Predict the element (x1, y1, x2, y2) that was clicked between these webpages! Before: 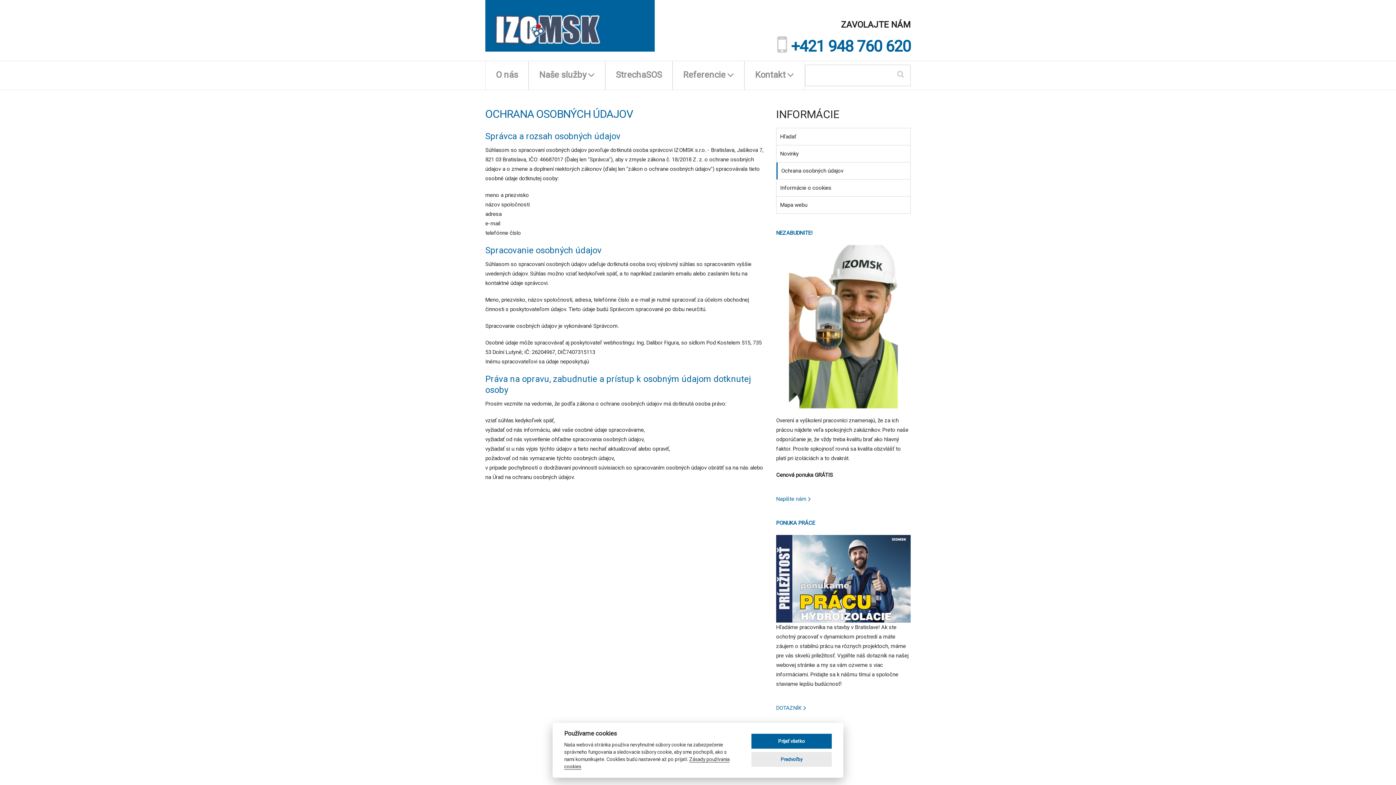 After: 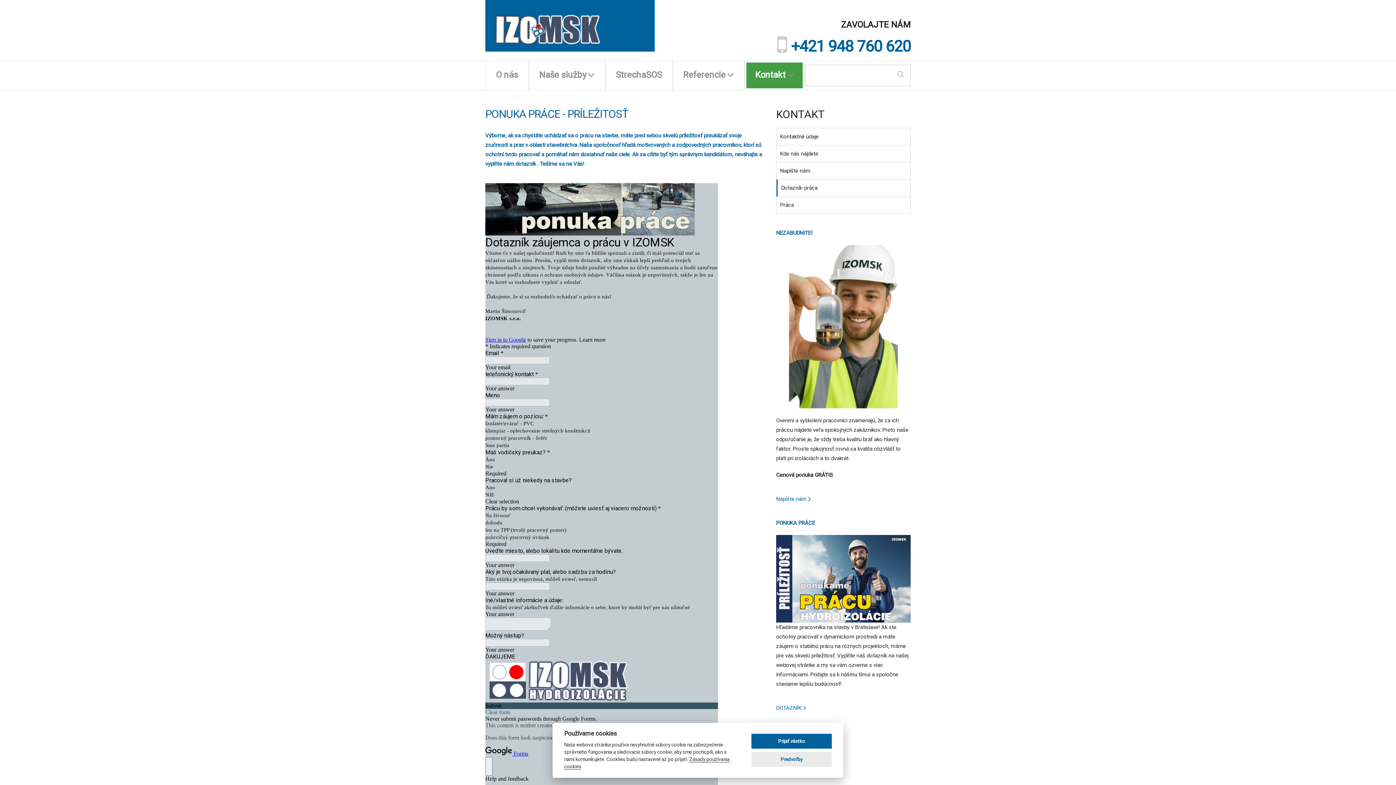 Action: label: DOTAZNÍK bbox: (776, 703, 801, 713)